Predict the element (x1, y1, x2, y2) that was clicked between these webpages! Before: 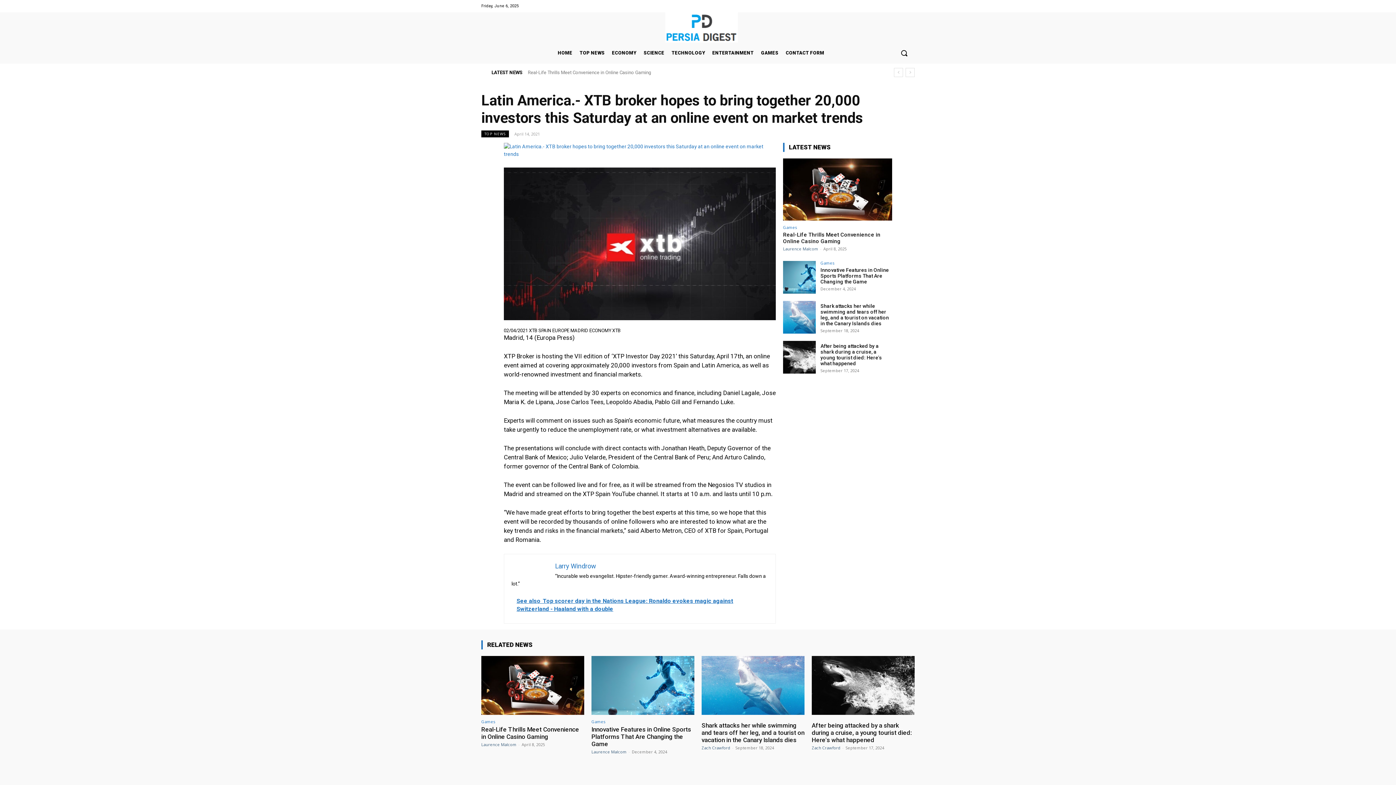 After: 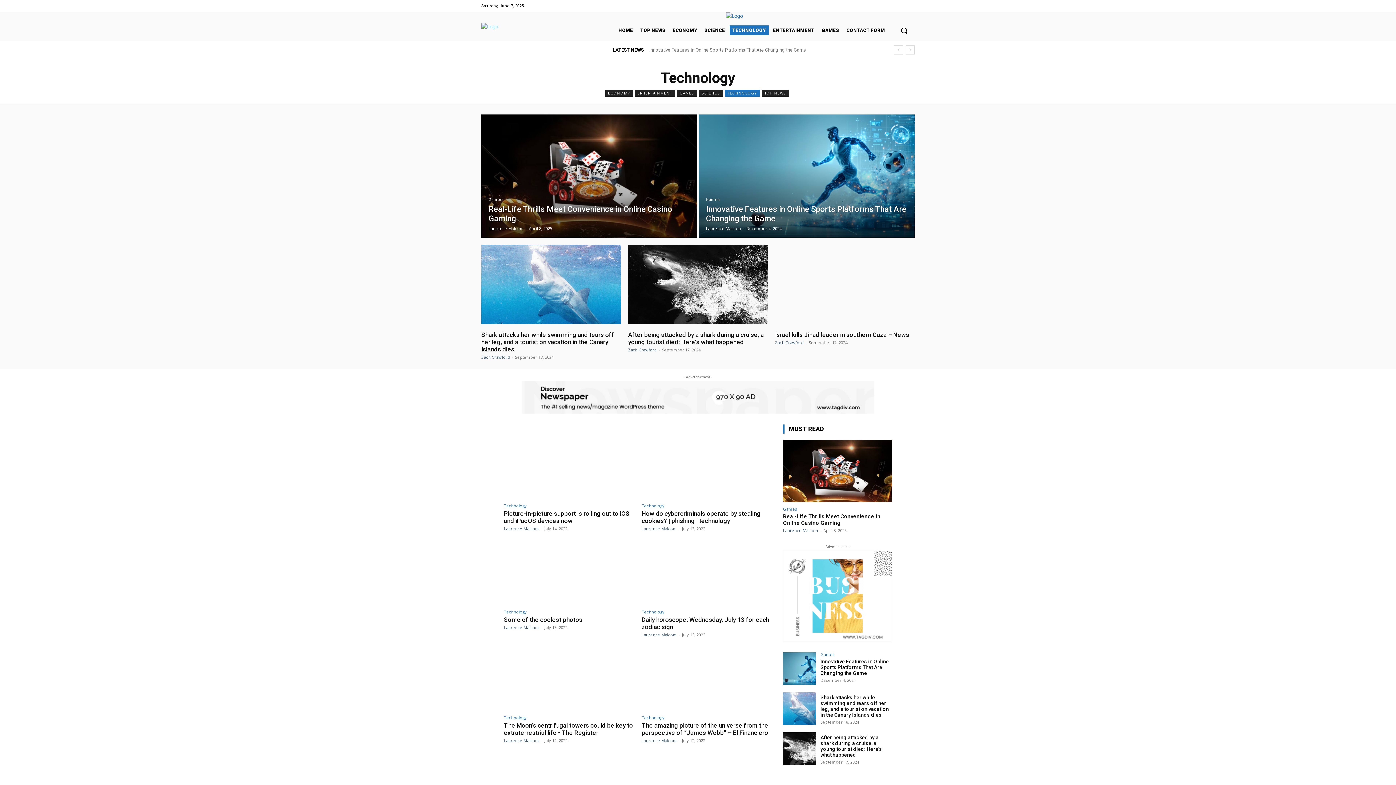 Action: label: TECHNOLOGY bbox: (668, 47, 708, 57)